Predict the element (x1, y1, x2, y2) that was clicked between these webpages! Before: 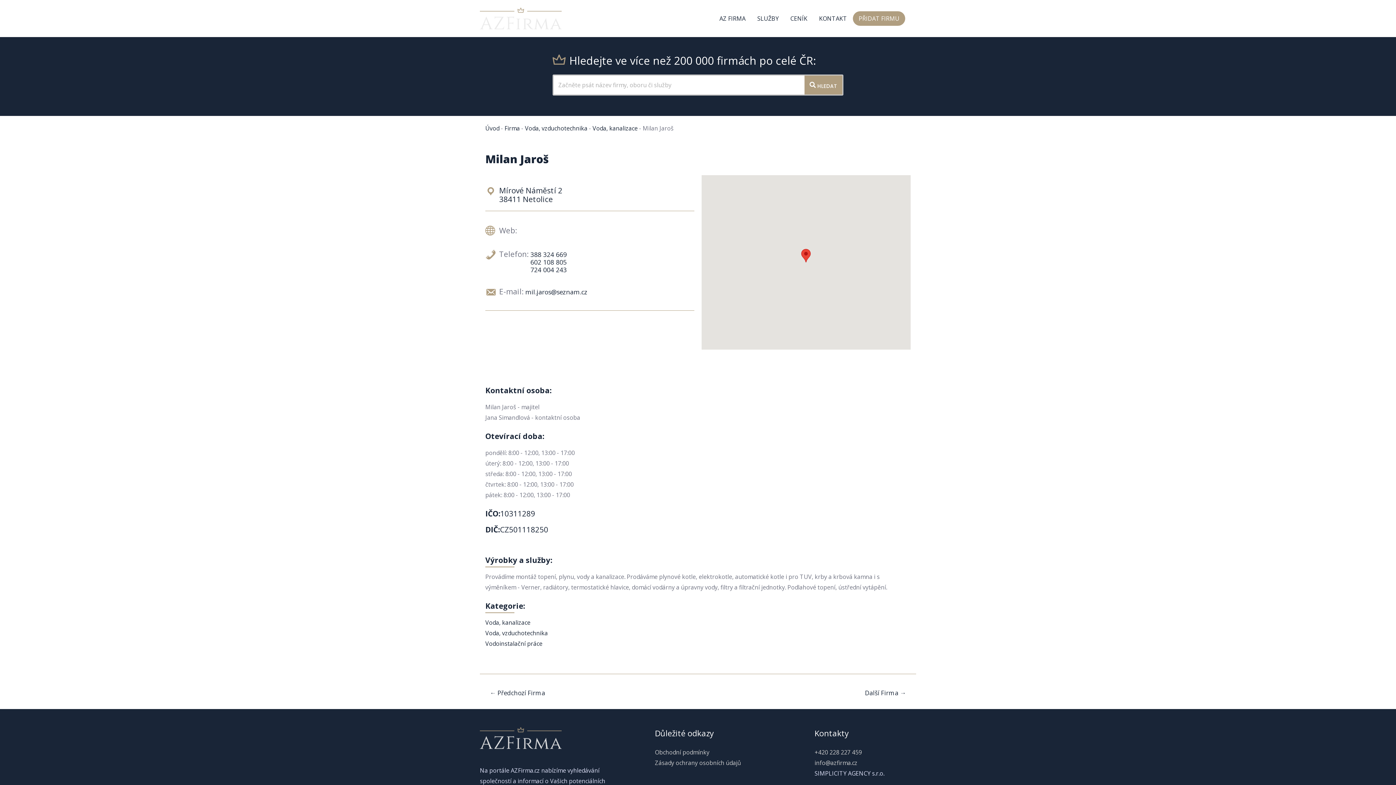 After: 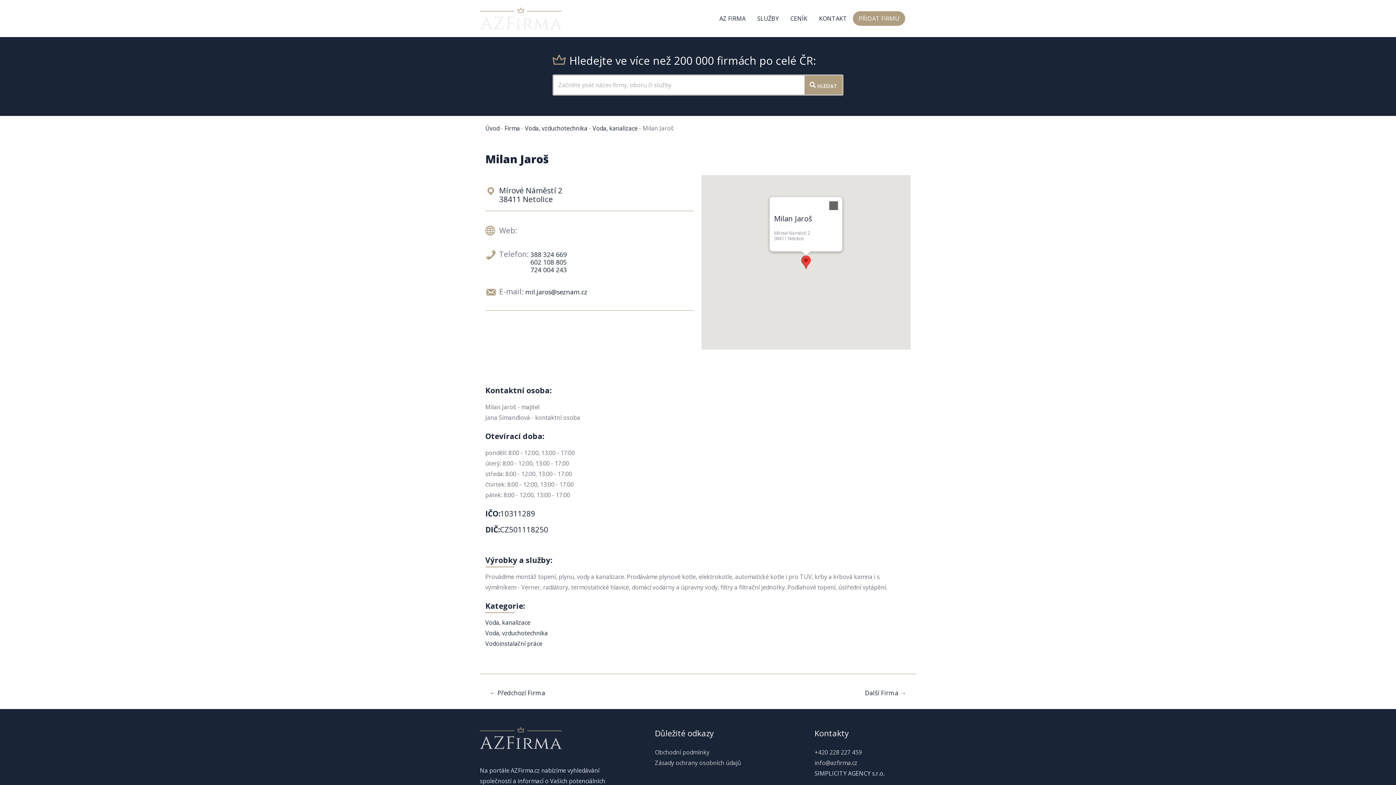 Action: bbox: (801, 249, 811, 262) label: Milan Jaroš